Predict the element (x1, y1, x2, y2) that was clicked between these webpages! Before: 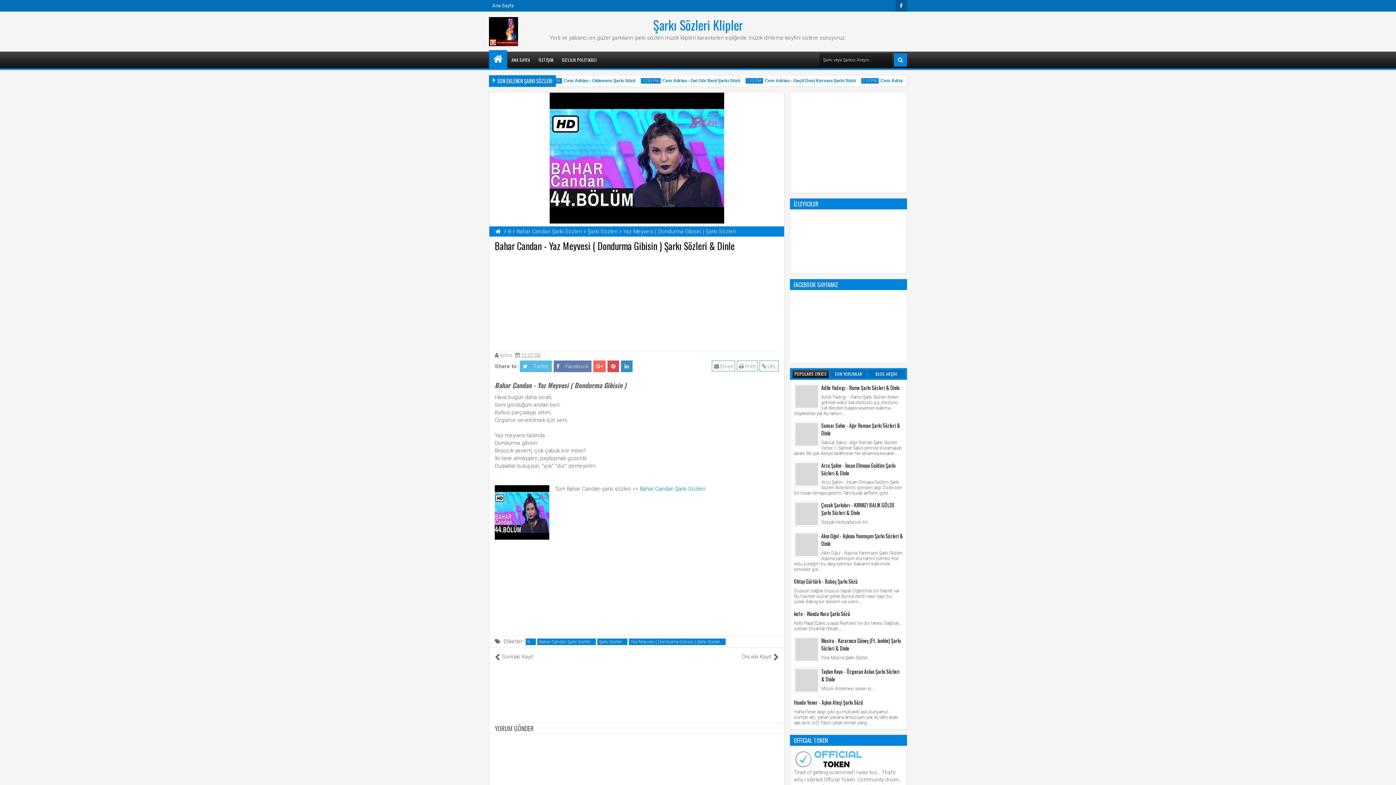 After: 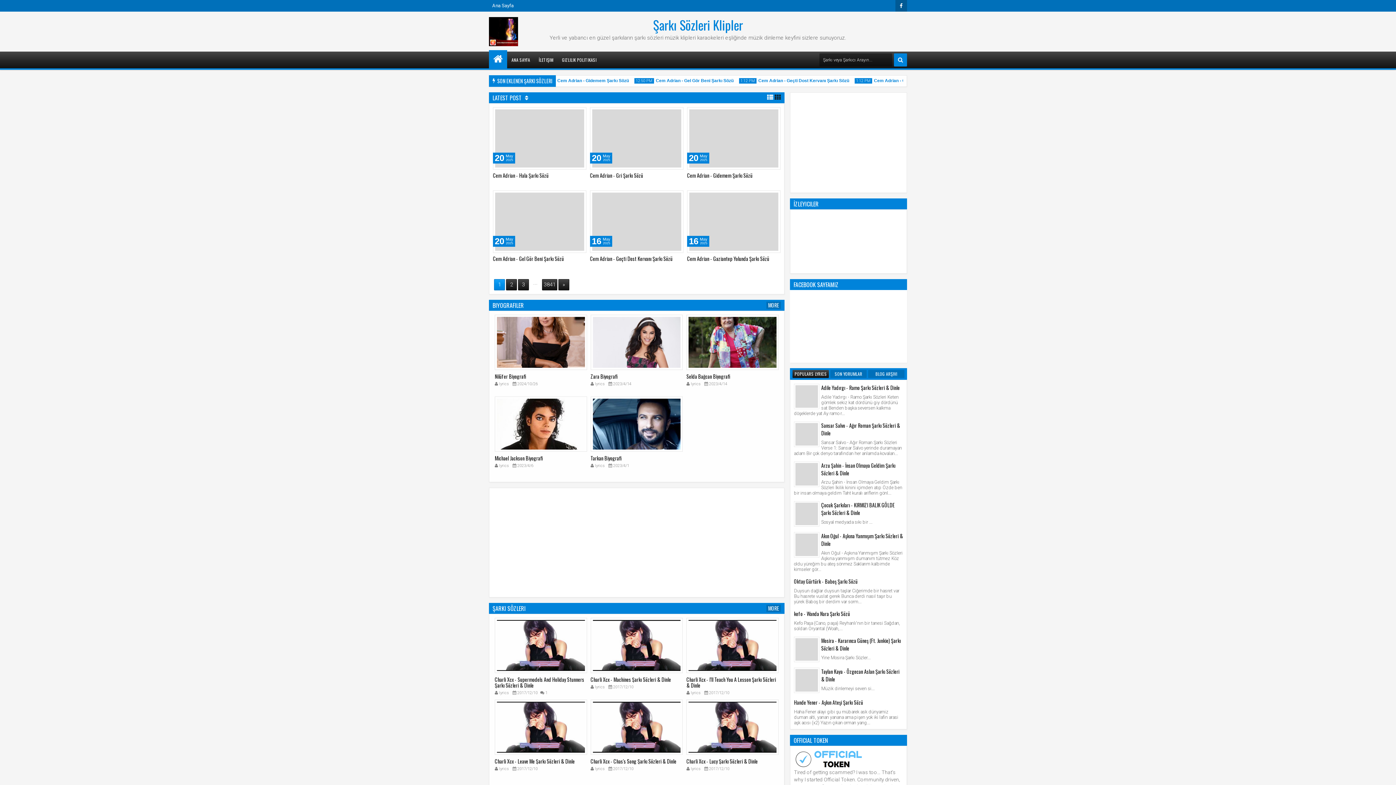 Action: bbox: (507, 51, 534, 68) label: ANA SAYFA